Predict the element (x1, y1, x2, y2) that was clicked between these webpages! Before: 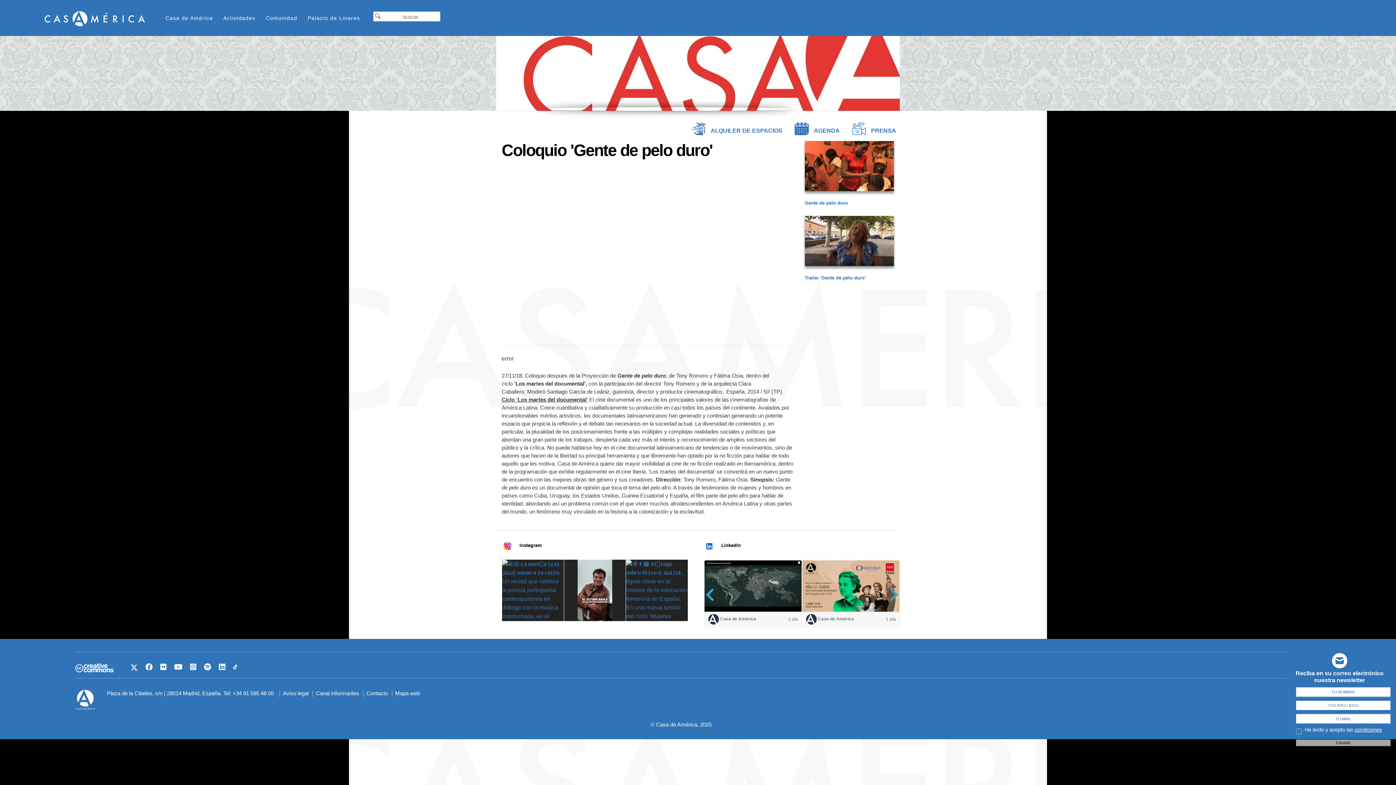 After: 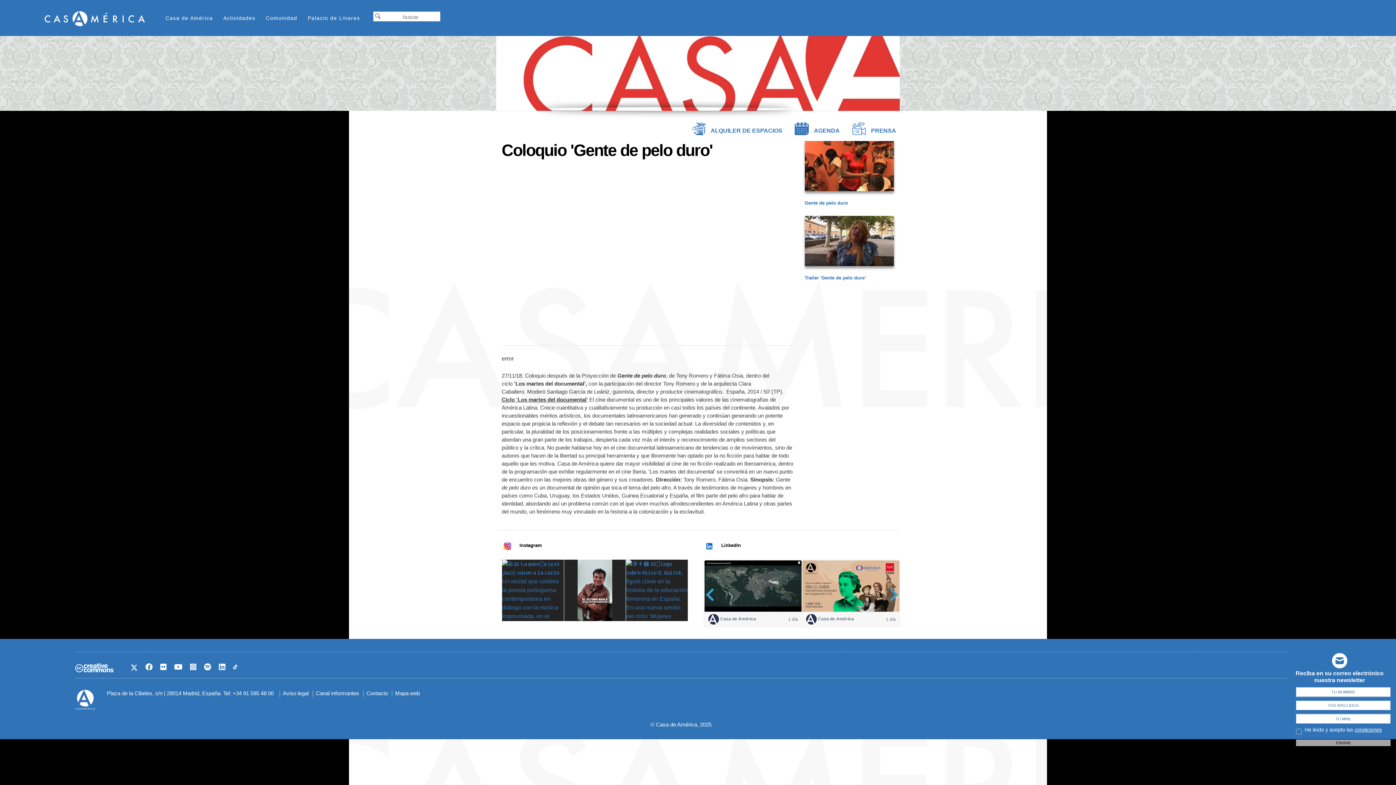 Action: label:   bbox: (174, 663, 184, 671)